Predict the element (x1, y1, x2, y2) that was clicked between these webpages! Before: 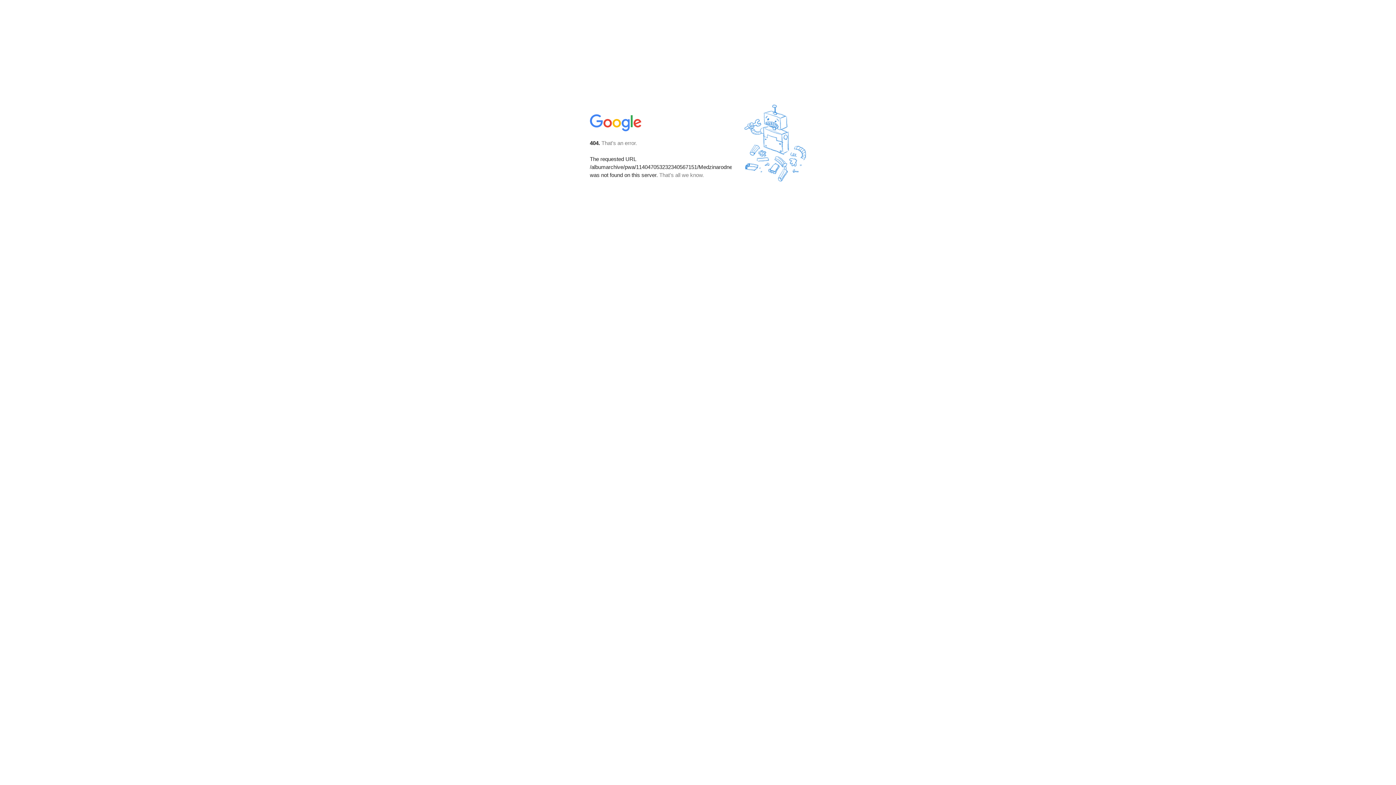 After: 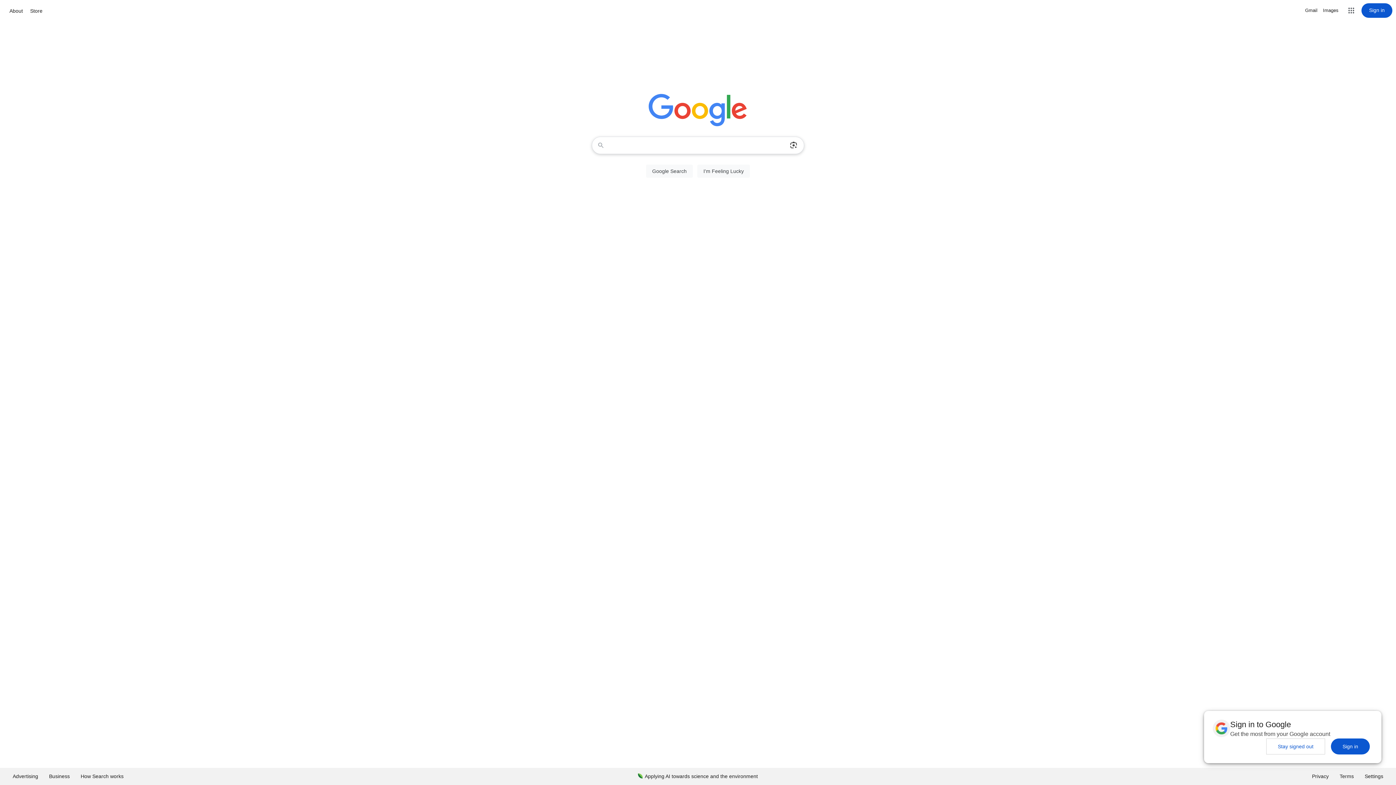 Action: bbox: (590, 127, 642, 134)